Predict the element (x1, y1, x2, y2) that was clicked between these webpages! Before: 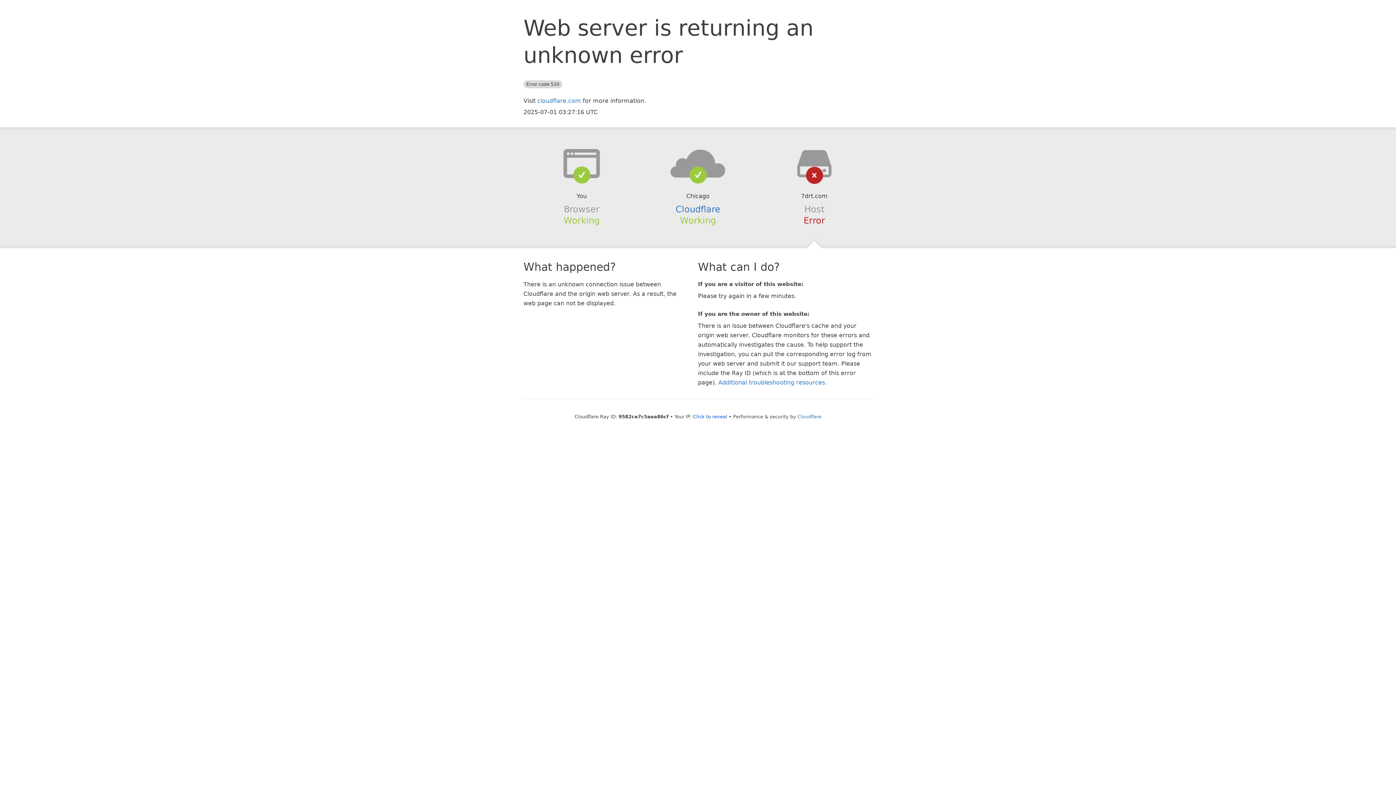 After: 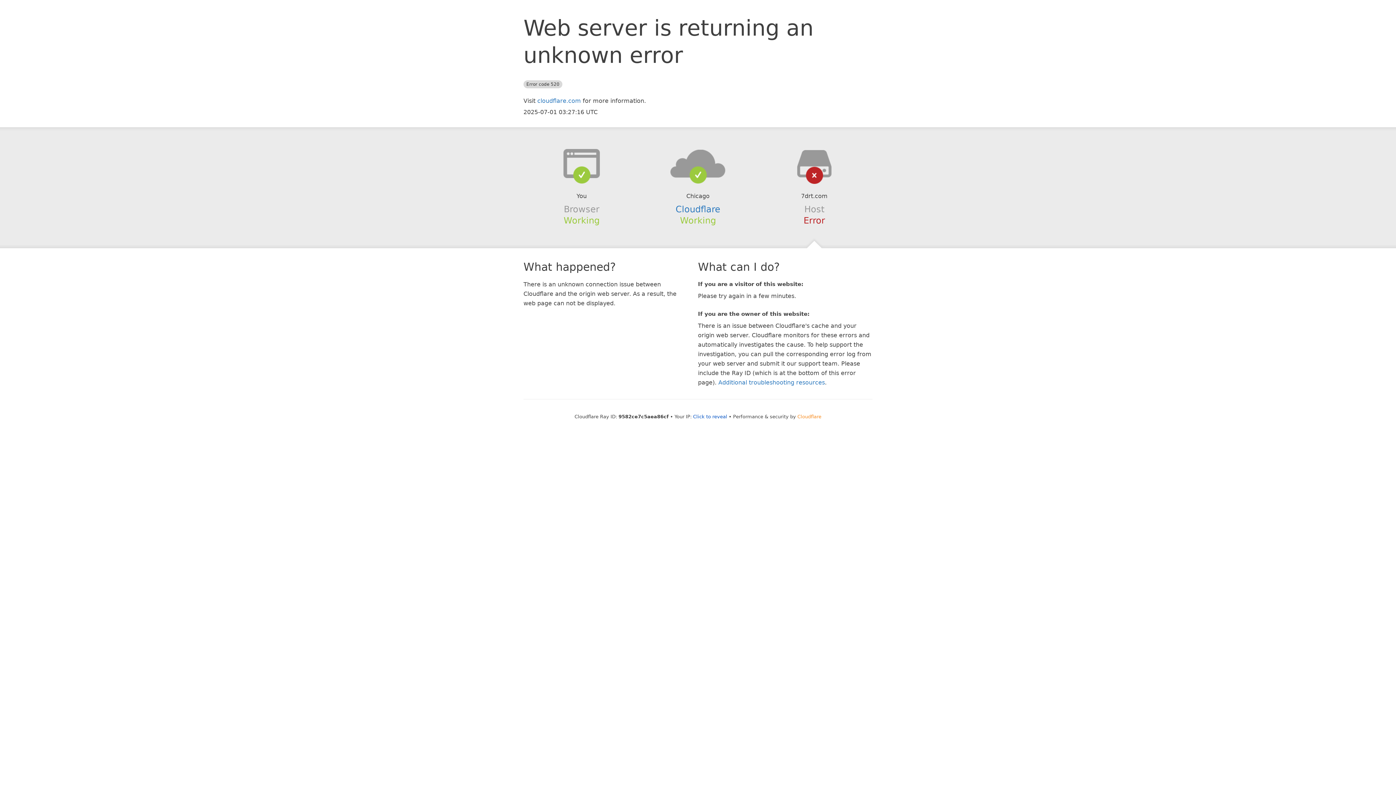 Action: bbox: (797, 414, 821, 419) label: Cloudflare